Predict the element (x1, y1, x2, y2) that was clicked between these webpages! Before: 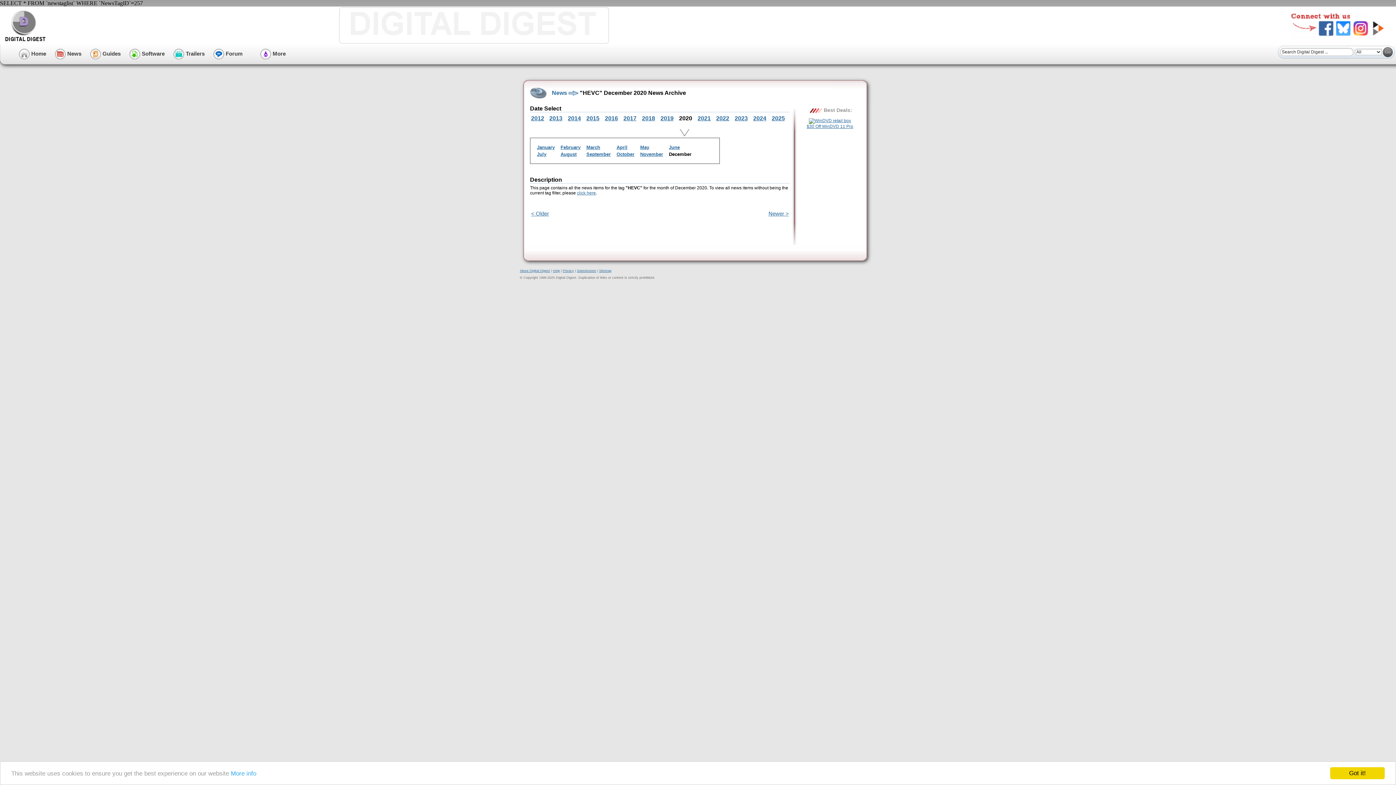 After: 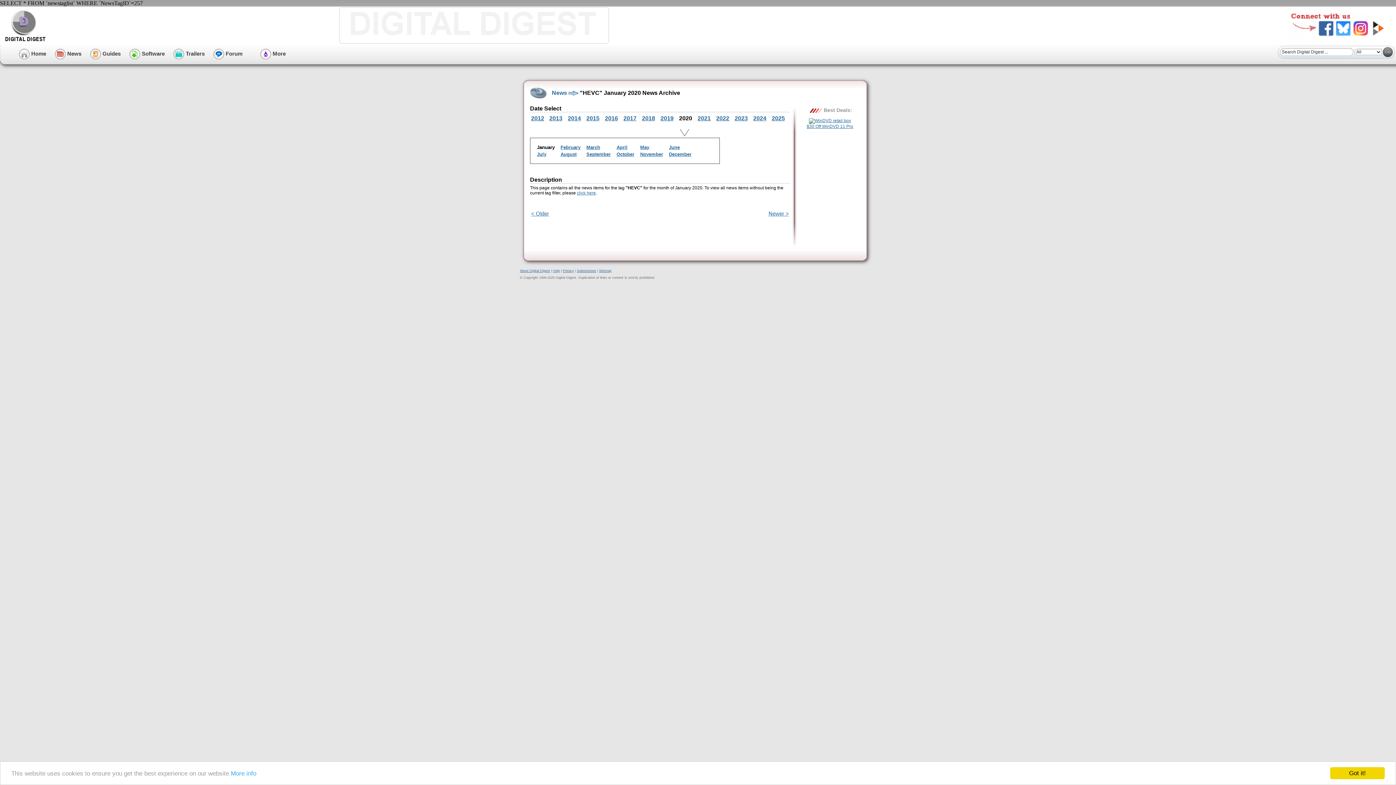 Action: bbox: (537, 144, 554, 150) label: January